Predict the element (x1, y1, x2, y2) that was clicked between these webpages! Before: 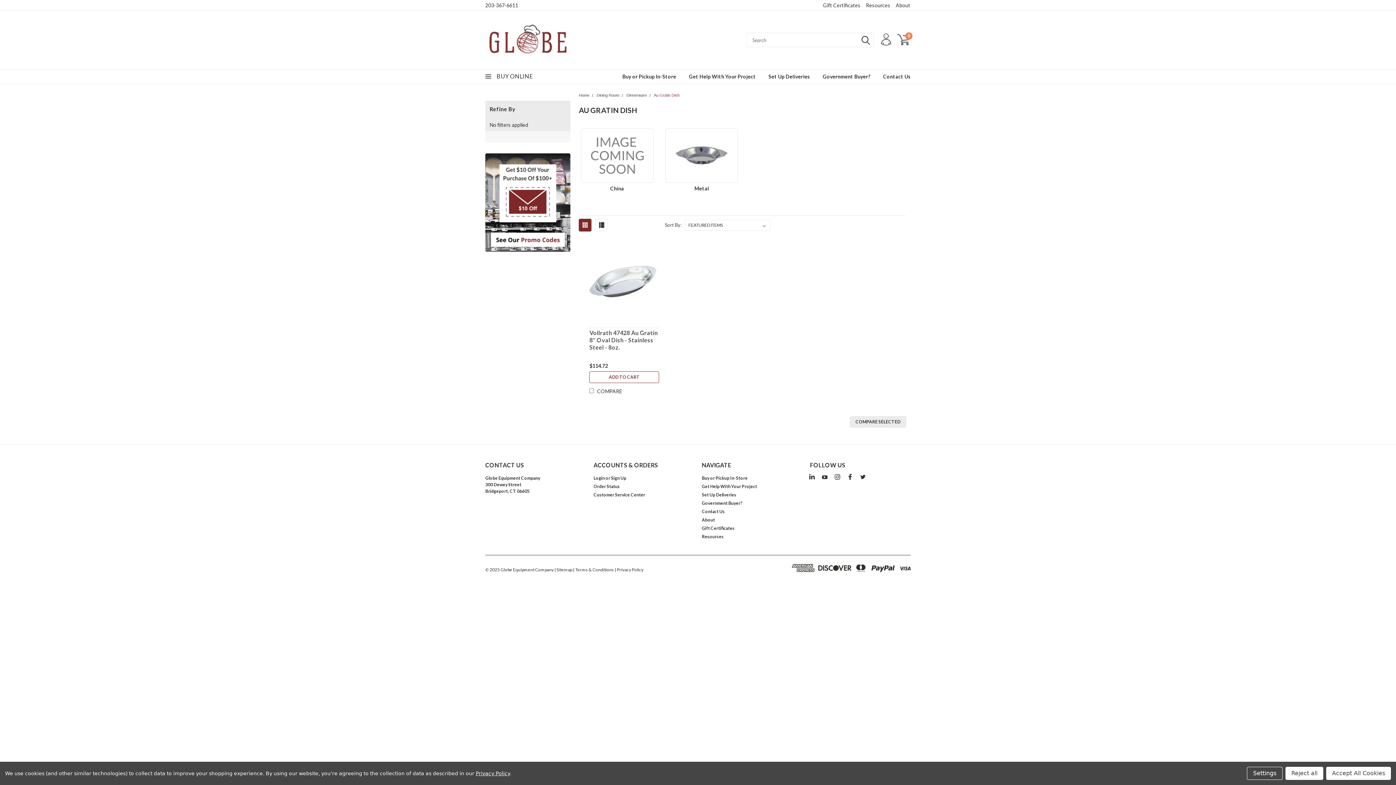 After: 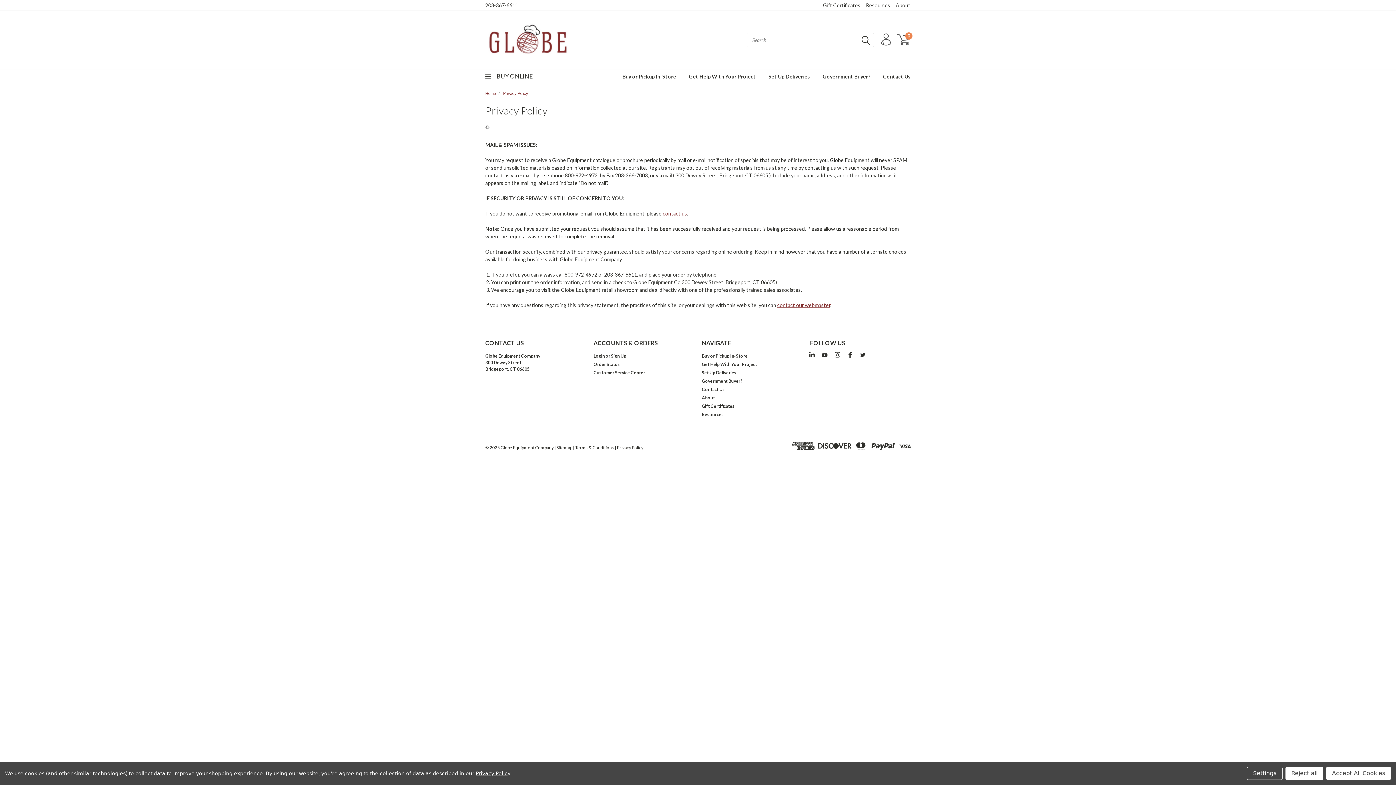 Action: label: | Privacy Policy bbox: (614, 567, 643, 572)